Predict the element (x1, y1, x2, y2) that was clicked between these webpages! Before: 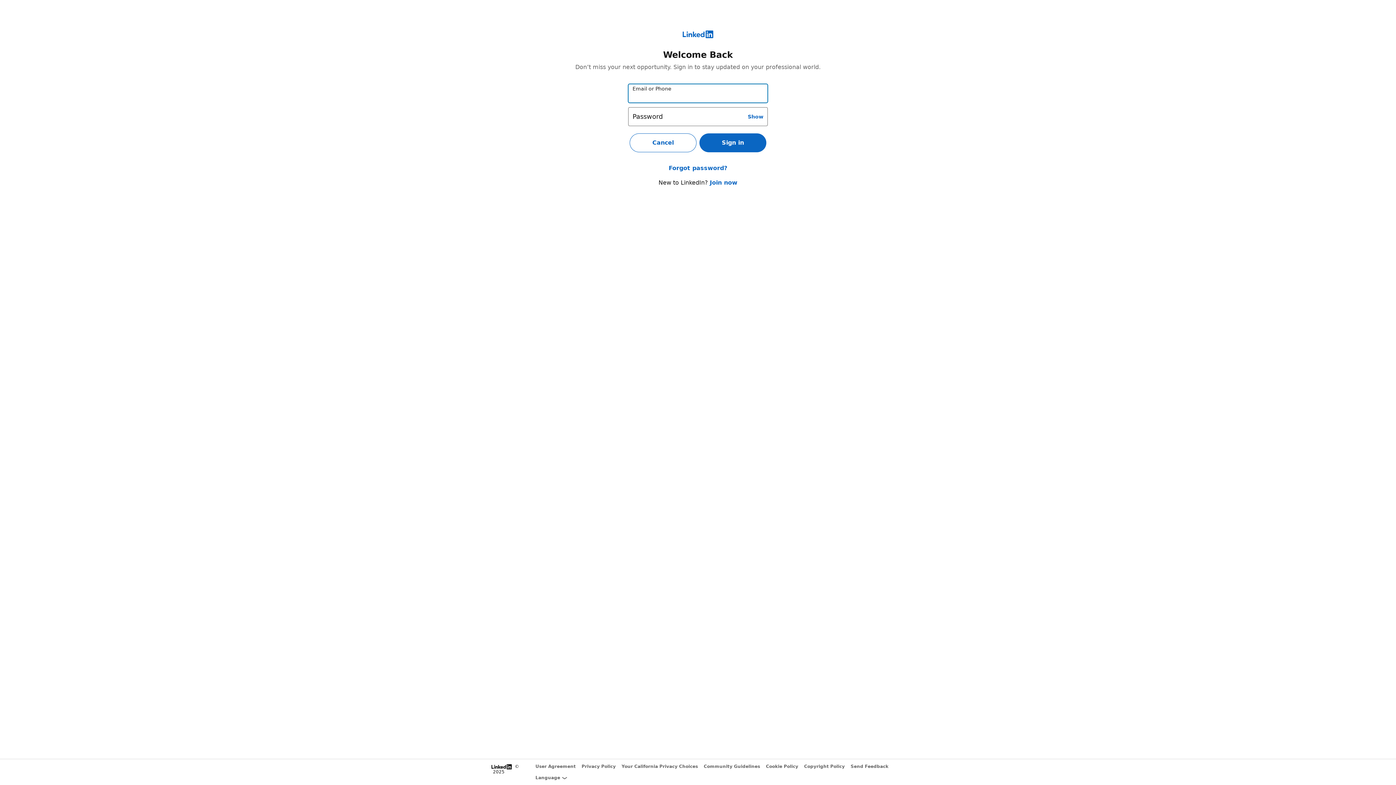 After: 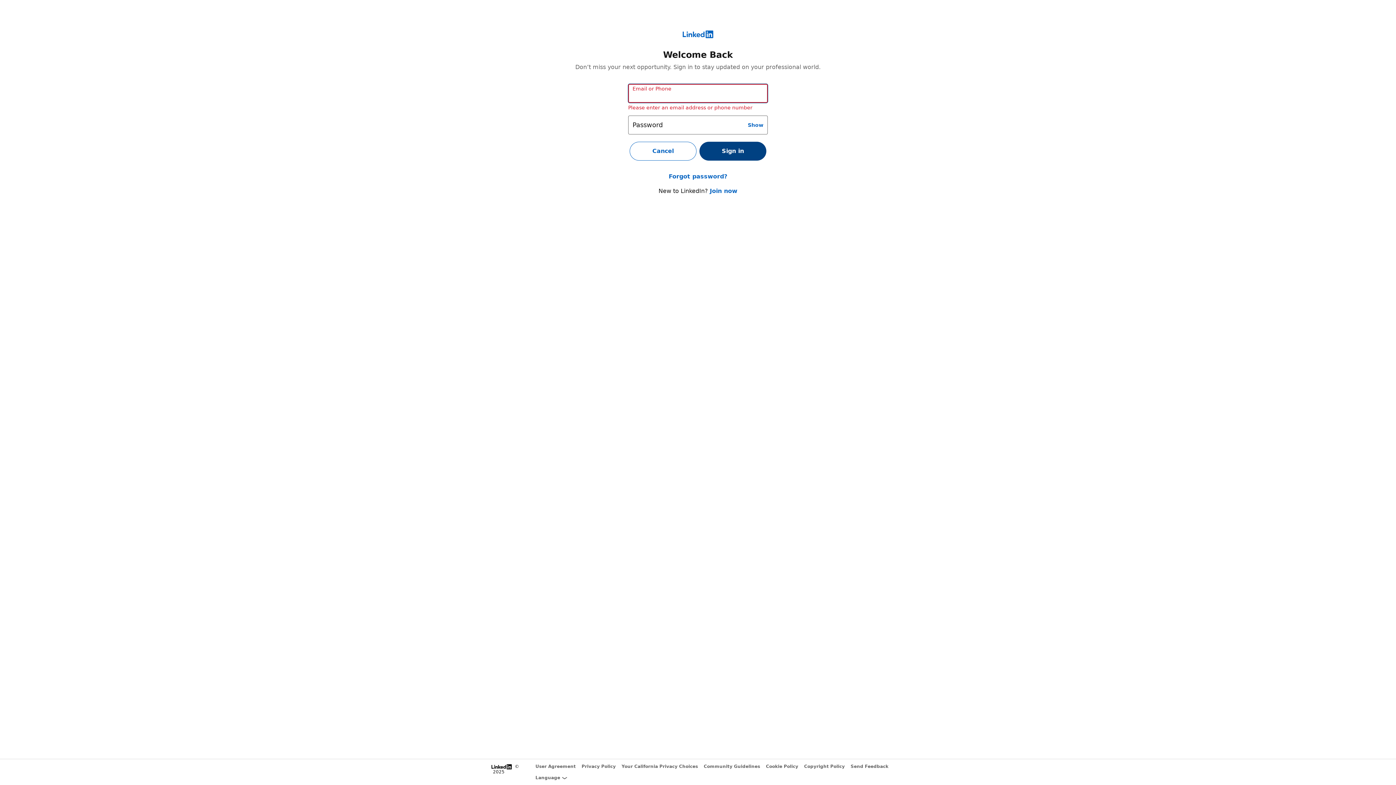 Action: bbox: (699, 133, 766, 152) label: Sign in